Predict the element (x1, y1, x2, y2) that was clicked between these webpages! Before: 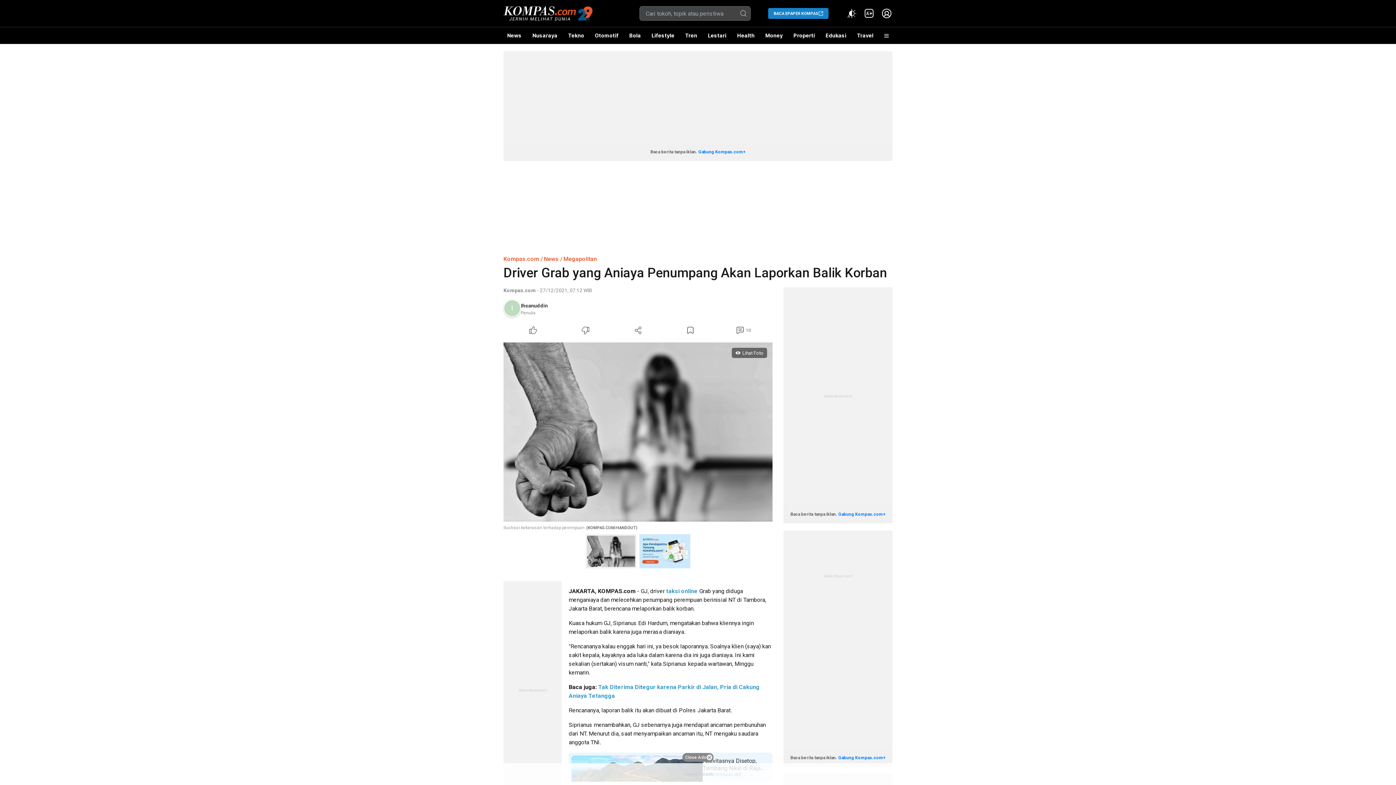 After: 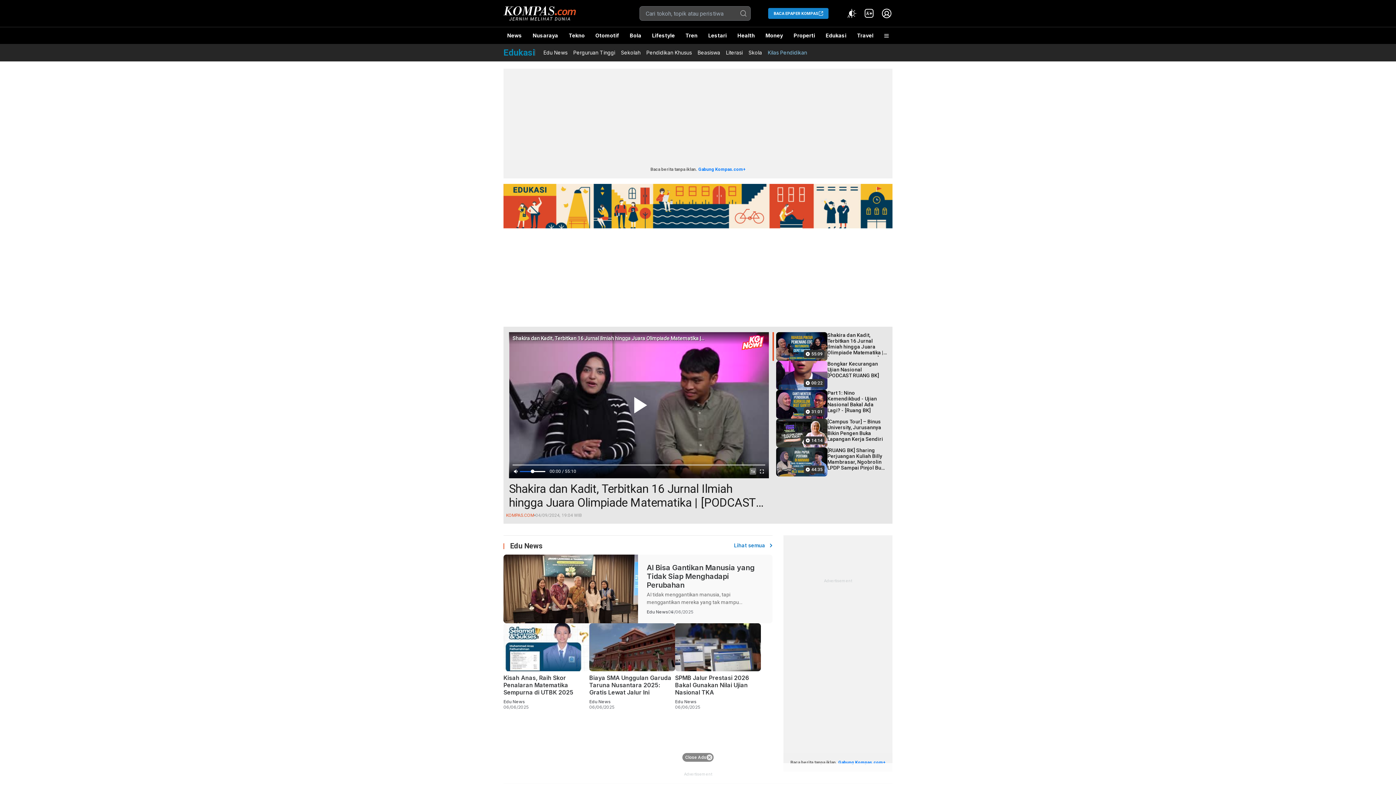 Action: label: Edukasi bbox: (822, 27, 850, 44)